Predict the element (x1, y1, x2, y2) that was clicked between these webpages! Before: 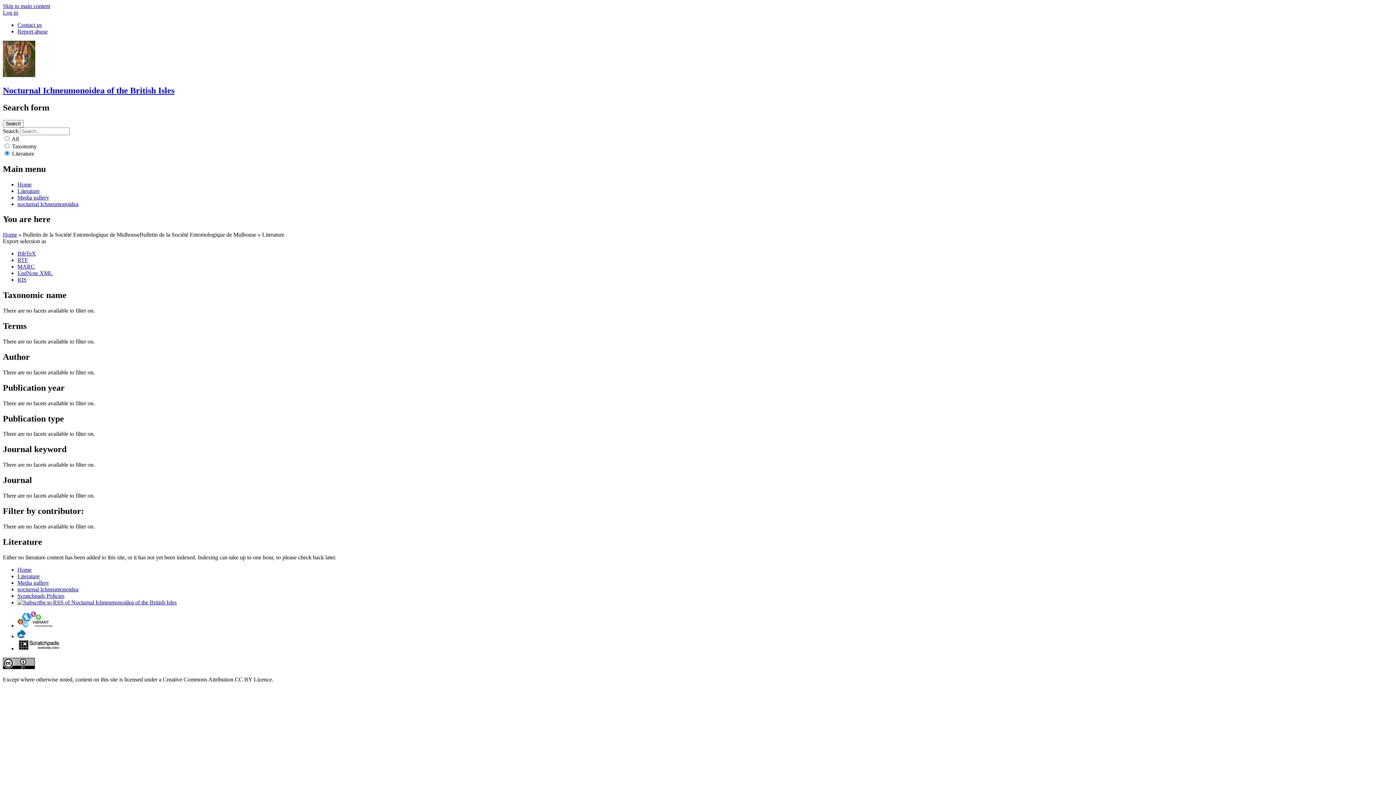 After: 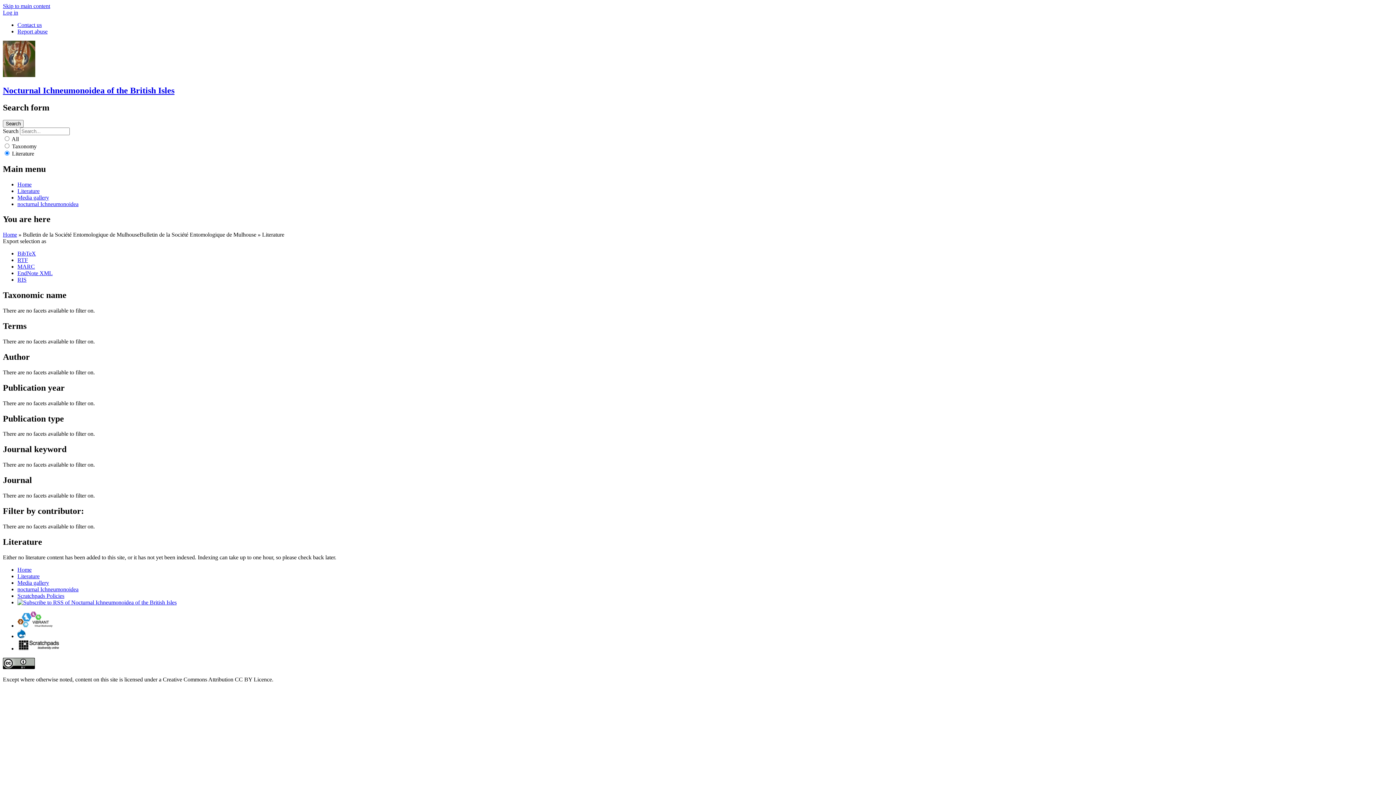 Action: bbox: (2, 664, 34, 670)